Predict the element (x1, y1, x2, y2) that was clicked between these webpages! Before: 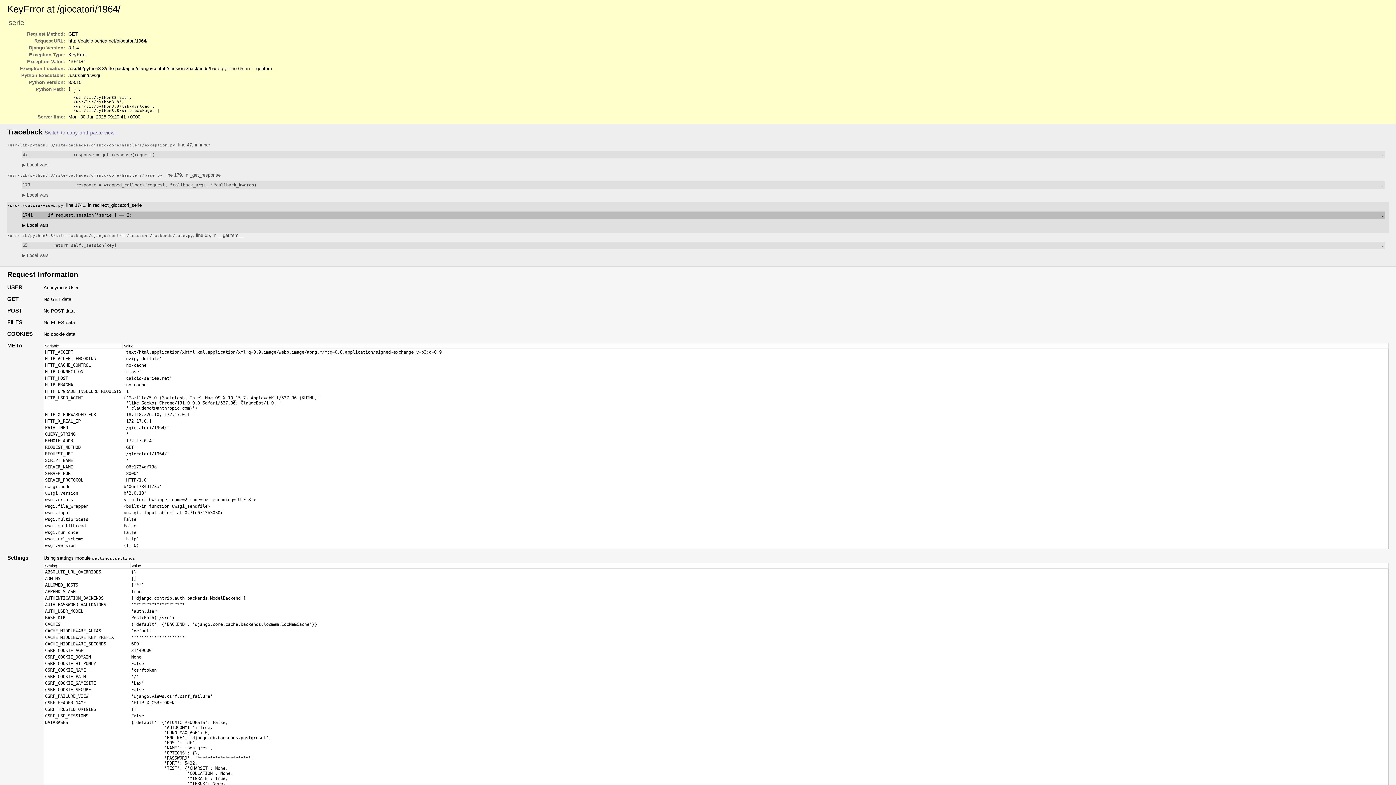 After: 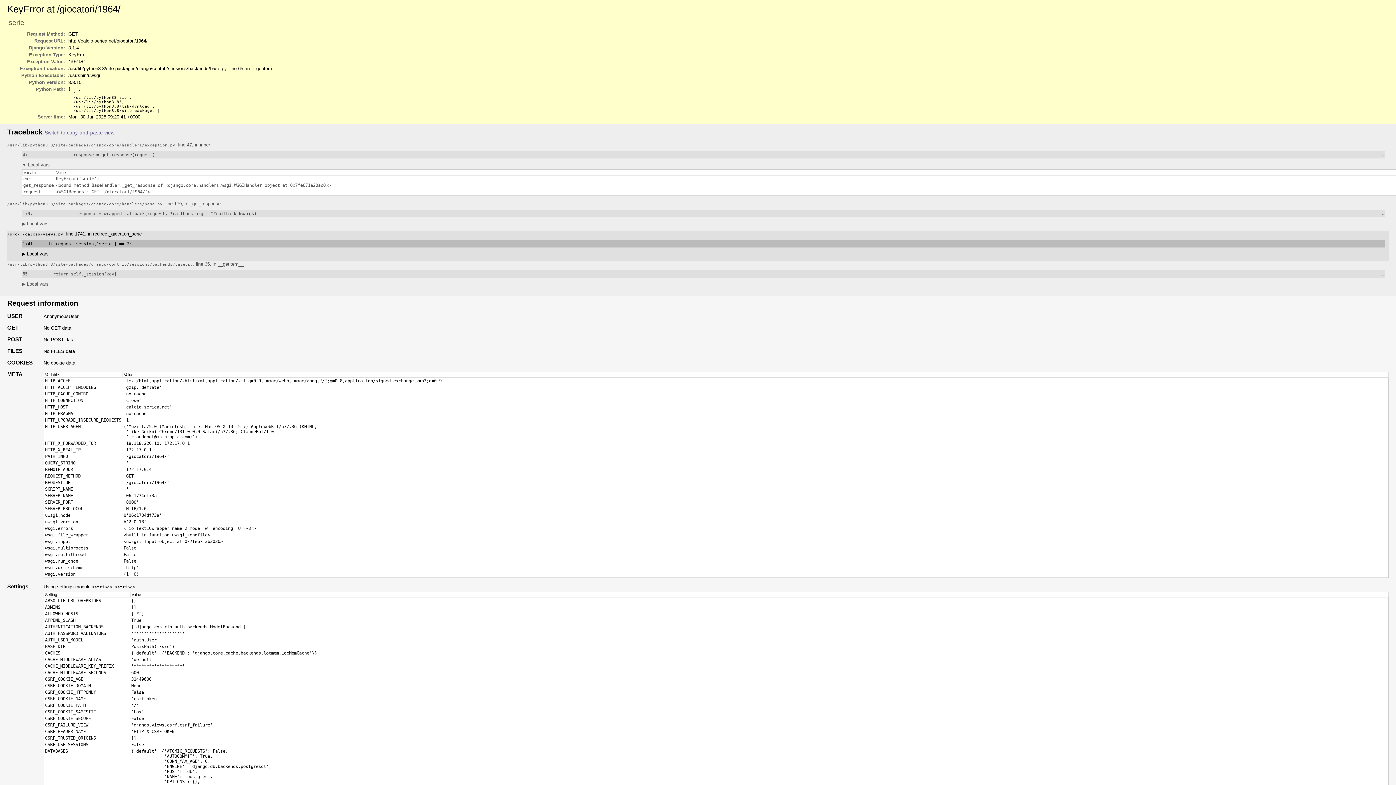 Action: bbox: (21, 162, 48, 167) label: ▶ Local vars